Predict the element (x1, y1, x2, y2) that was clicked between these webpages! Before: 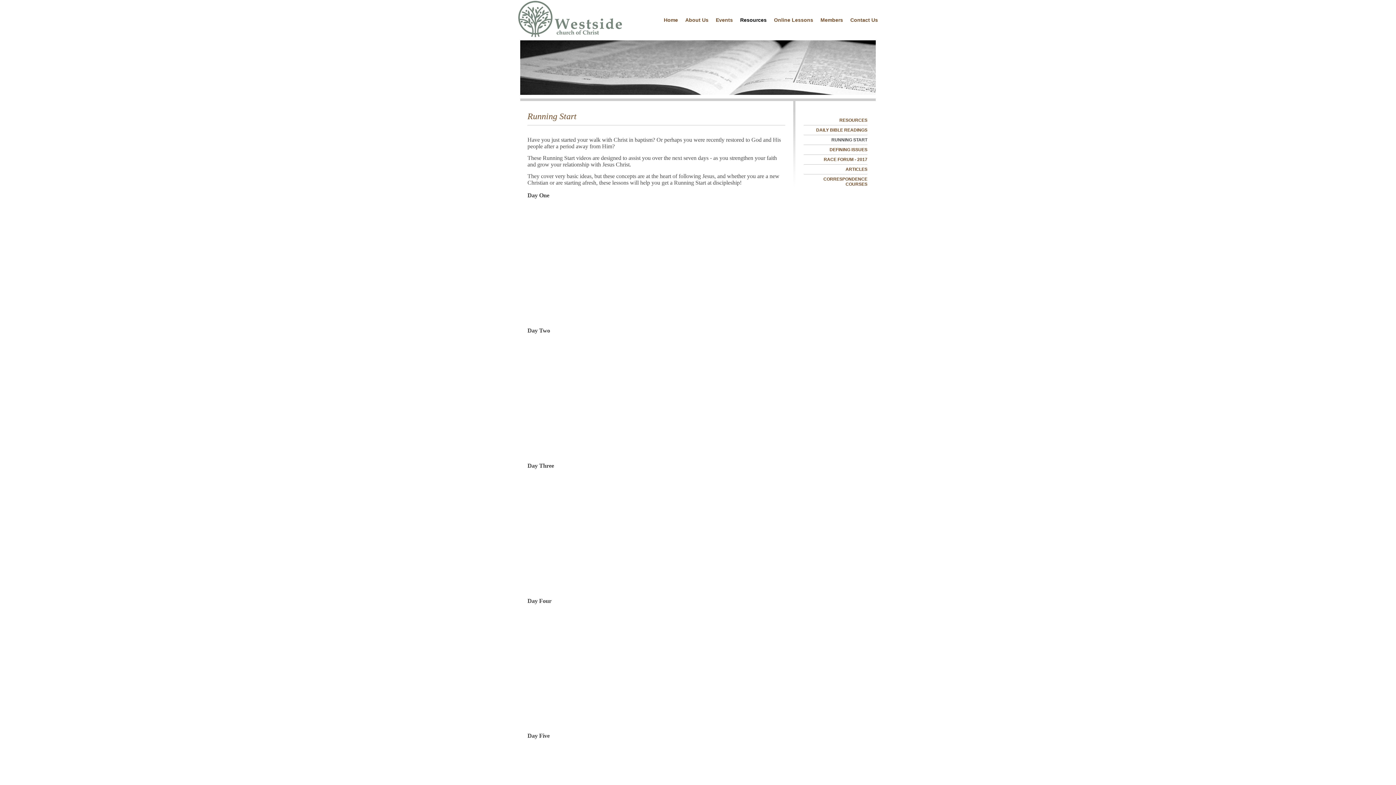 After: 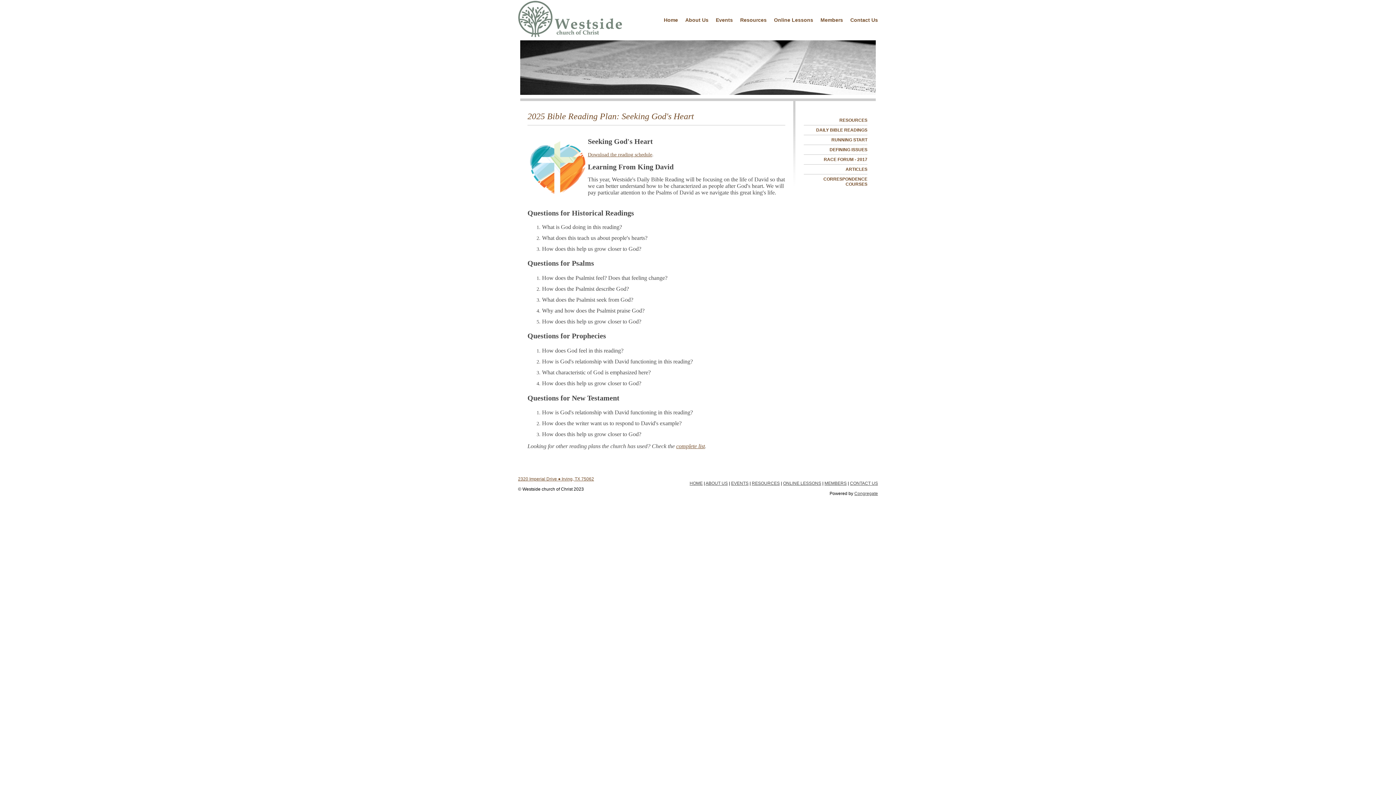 Action: label: DAILY BIBLE READINGS bbox: (804, 125, 867, 135)